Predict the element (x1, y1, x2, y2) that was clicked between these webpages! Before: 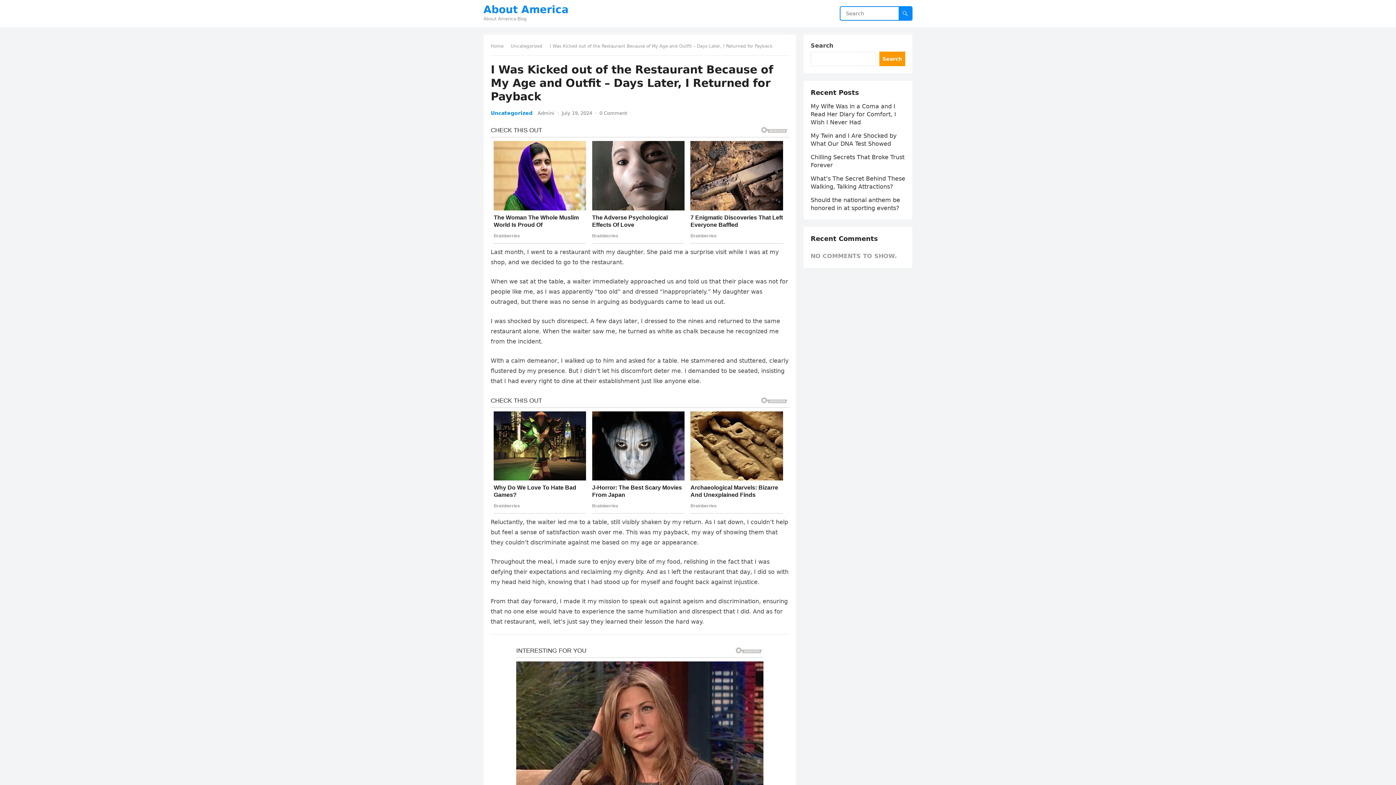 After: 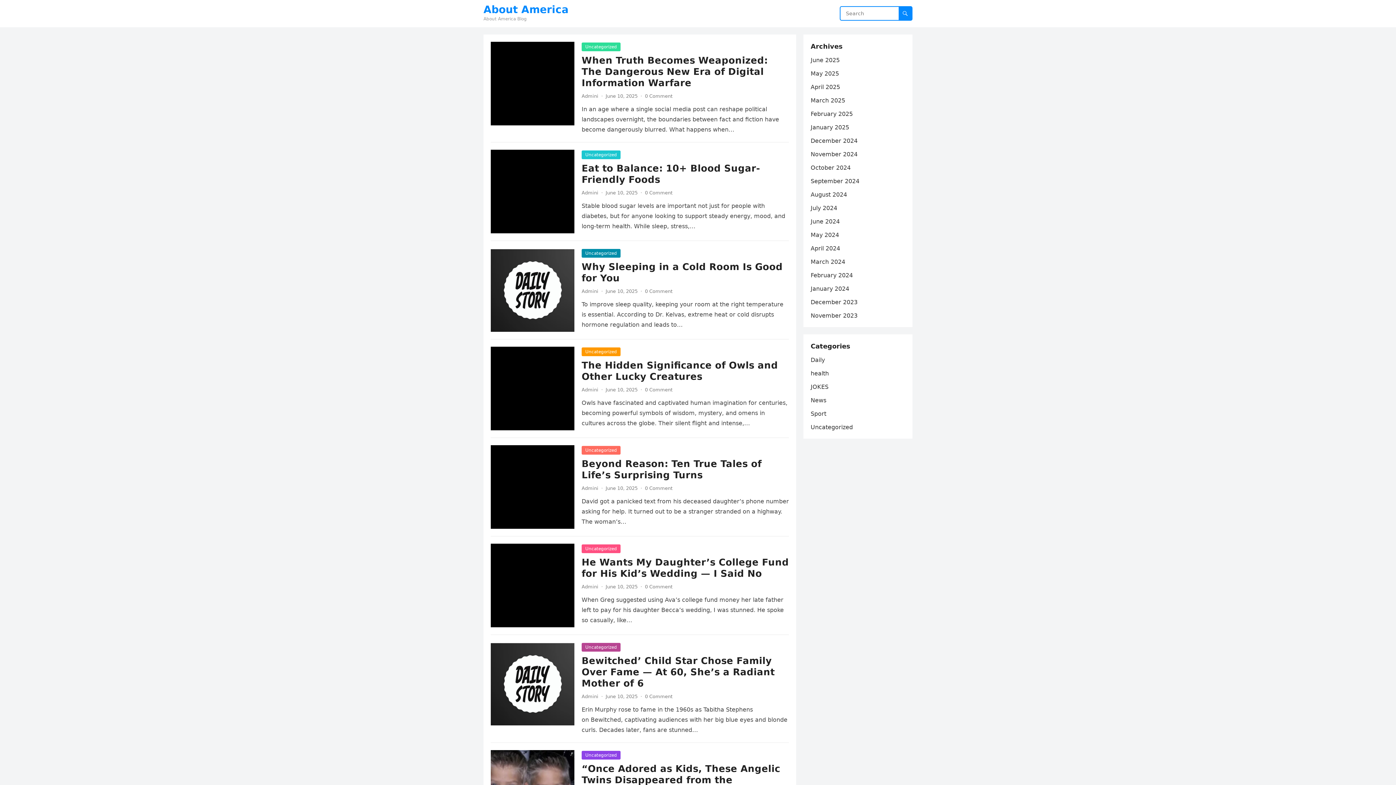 Action: bbox: (490, 43, 508, 48) label: Home